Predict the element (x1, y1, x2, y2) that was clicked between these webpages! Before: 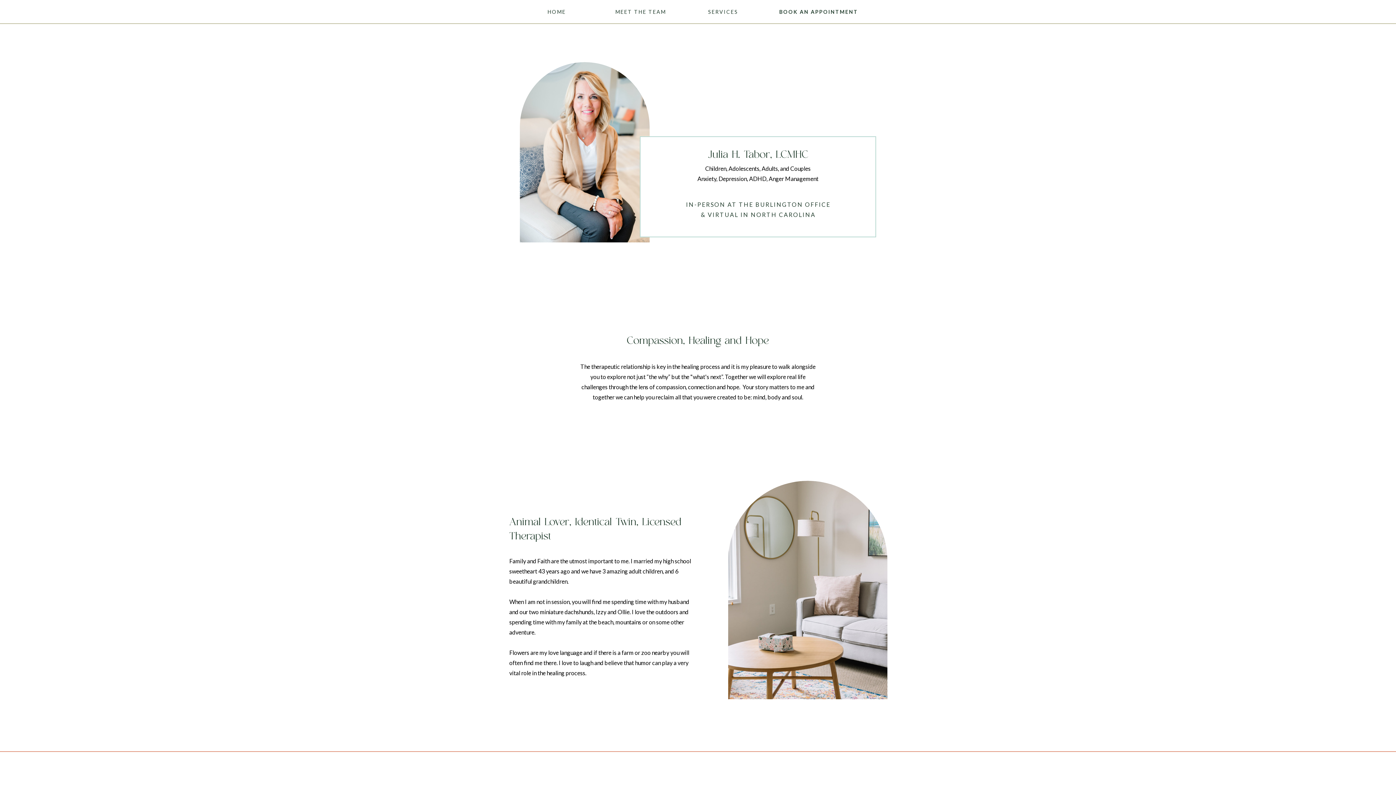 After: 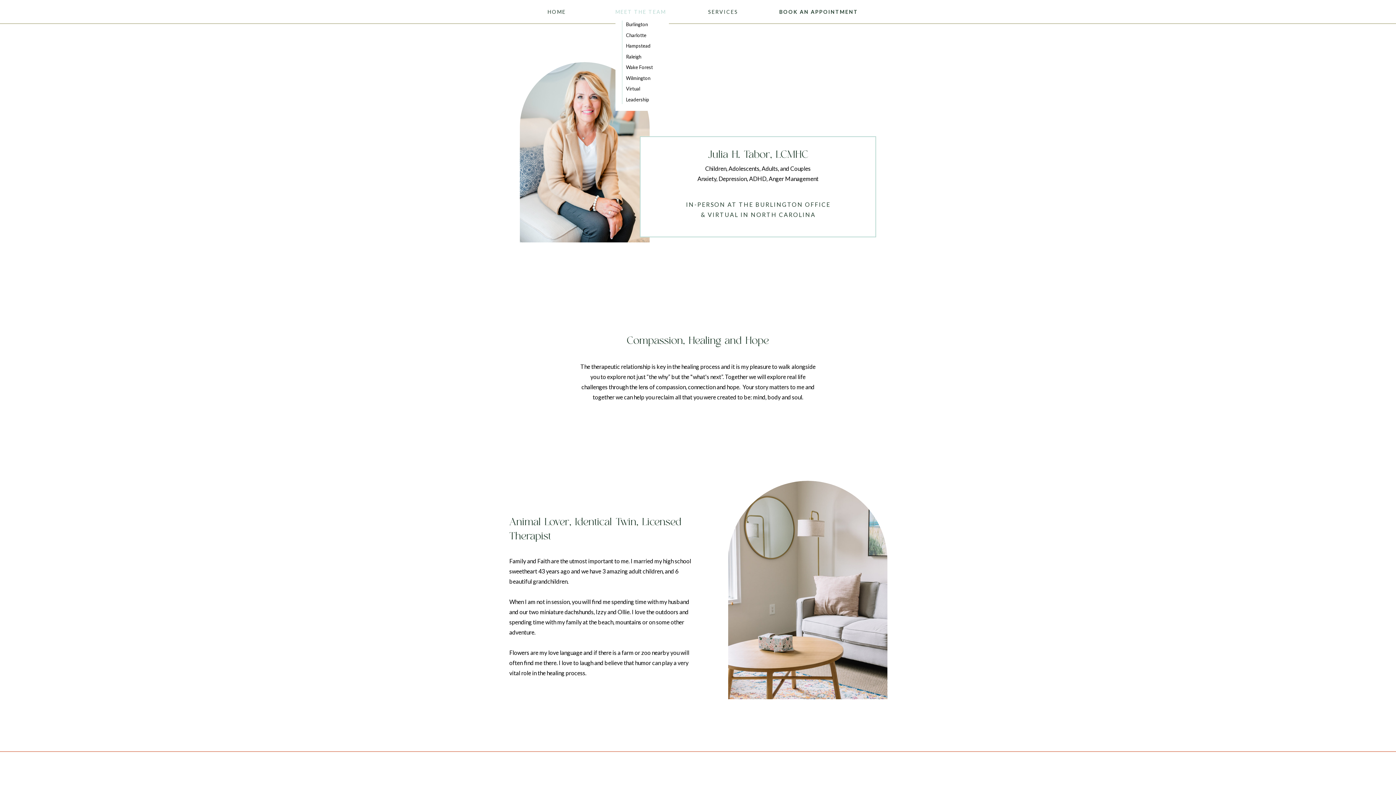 Action: label: MEET THE TEAM bbox: (612, 7, 669, 18)